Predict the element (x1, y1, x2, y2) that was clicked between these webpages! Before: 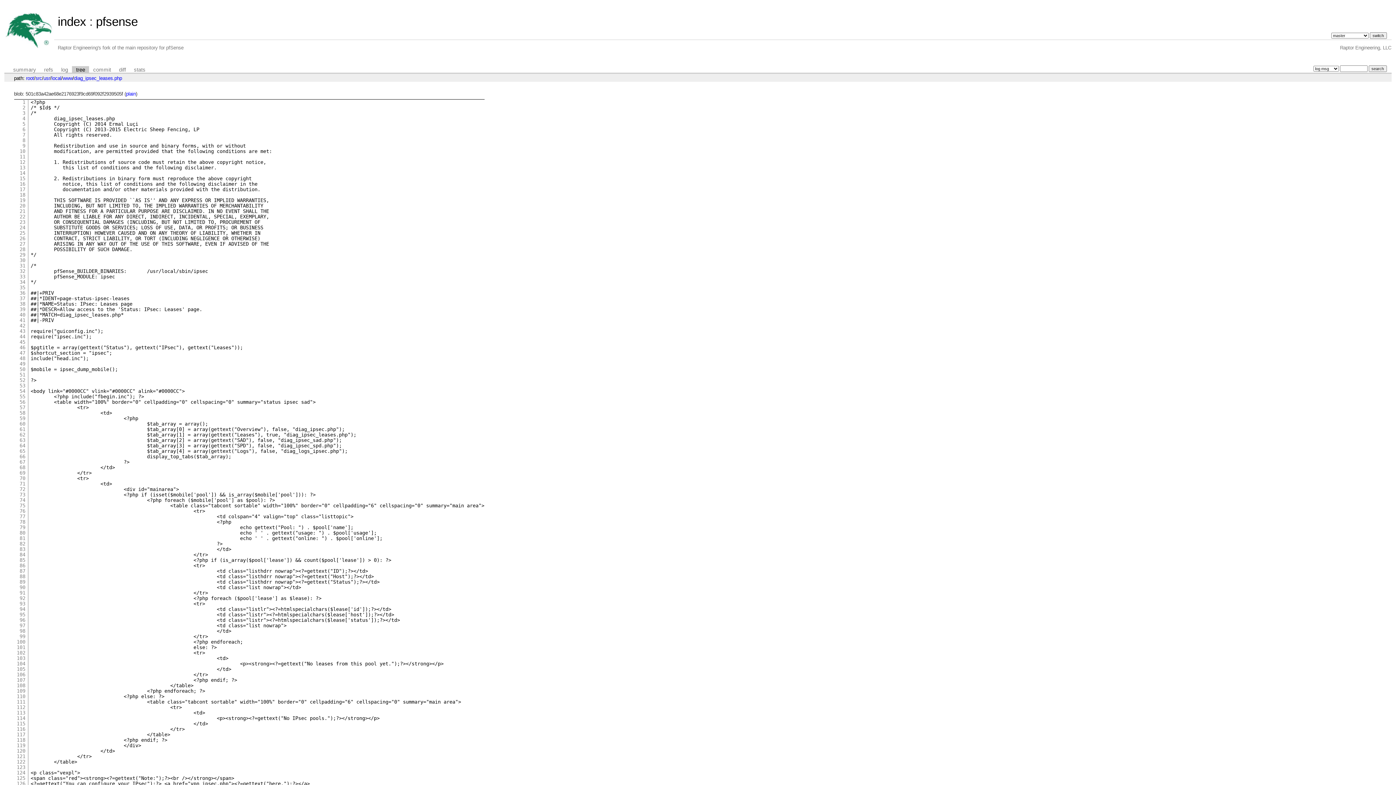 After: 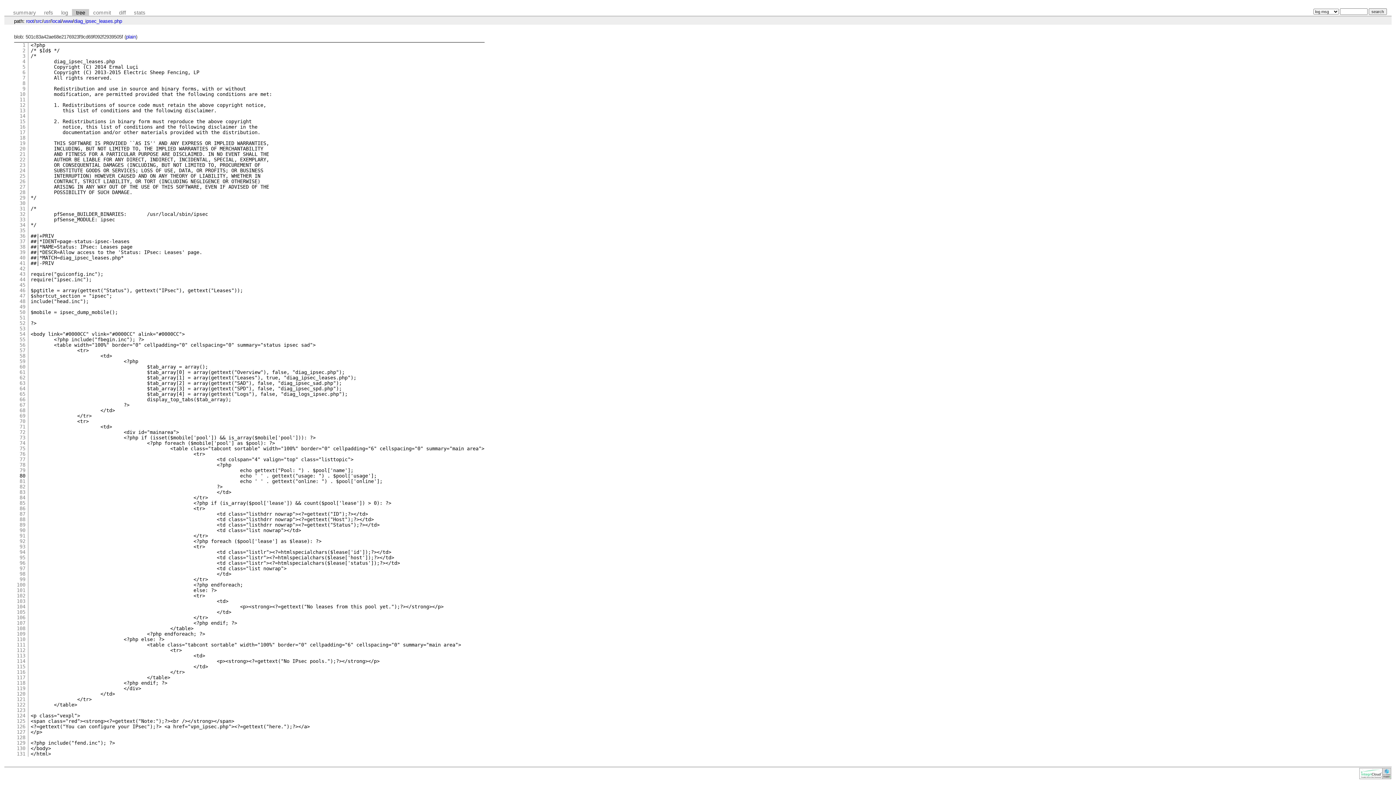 Action: bbox: (19, 470, 25, 475) label: 69